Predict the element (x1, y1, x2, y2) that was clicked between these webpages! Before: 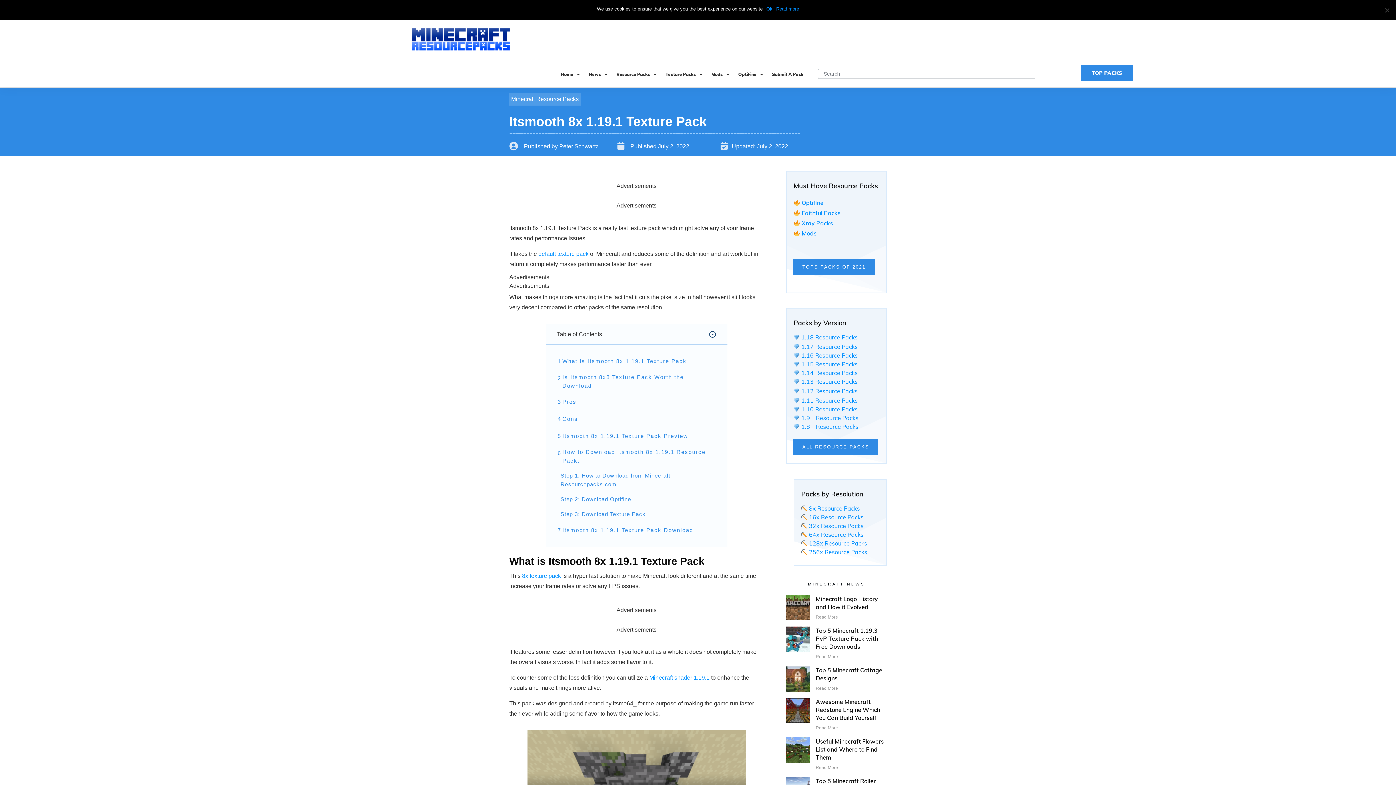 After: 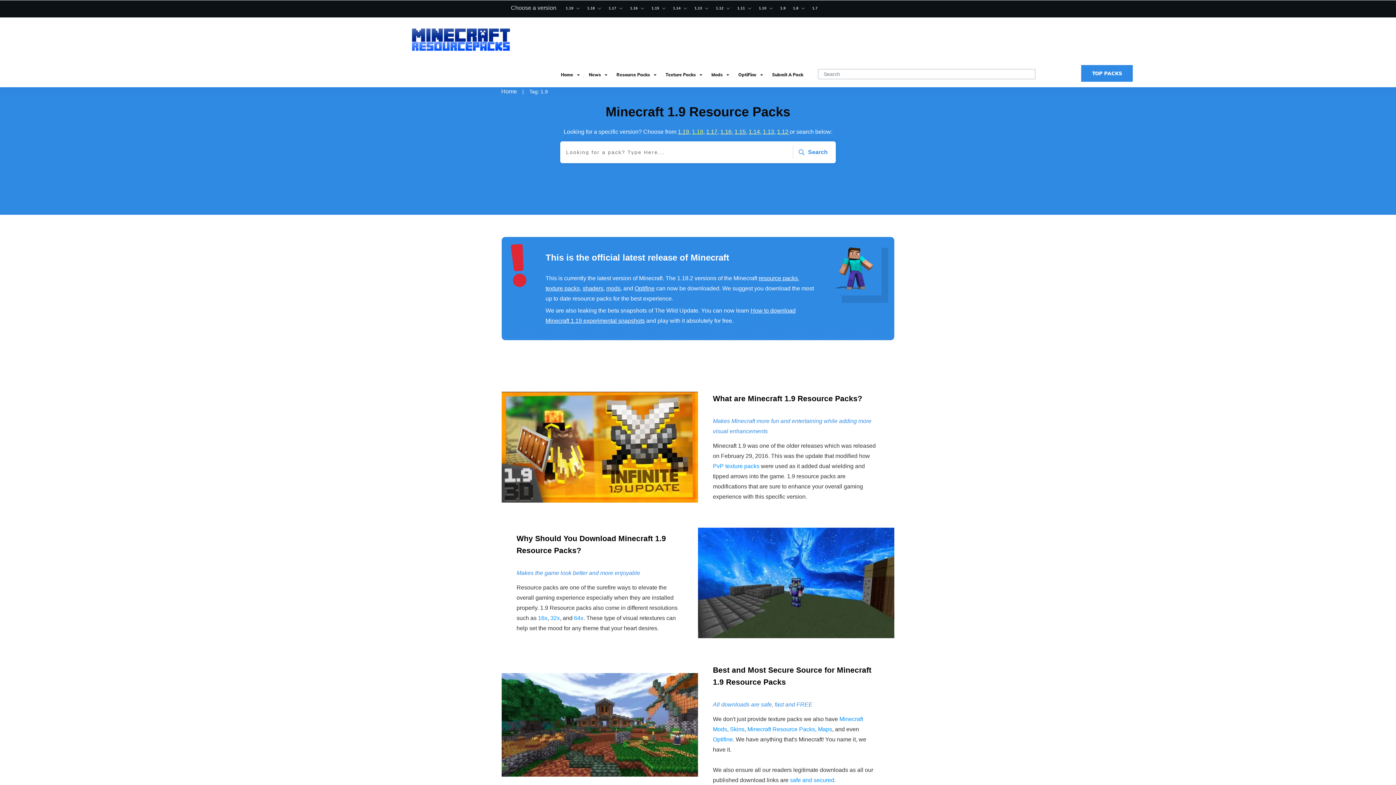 Action: label:  1.9    Resource Packs bbox: (793, 414, 858, 421)